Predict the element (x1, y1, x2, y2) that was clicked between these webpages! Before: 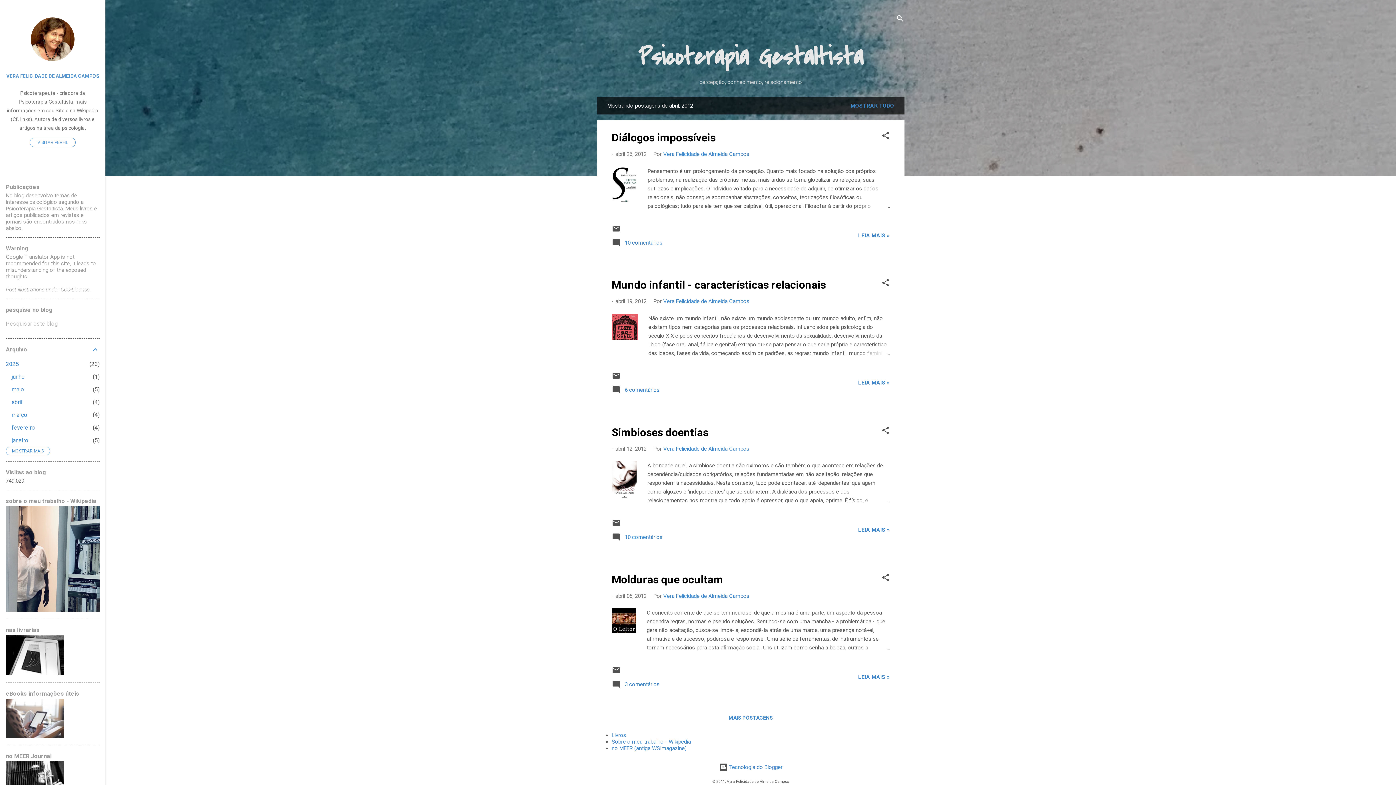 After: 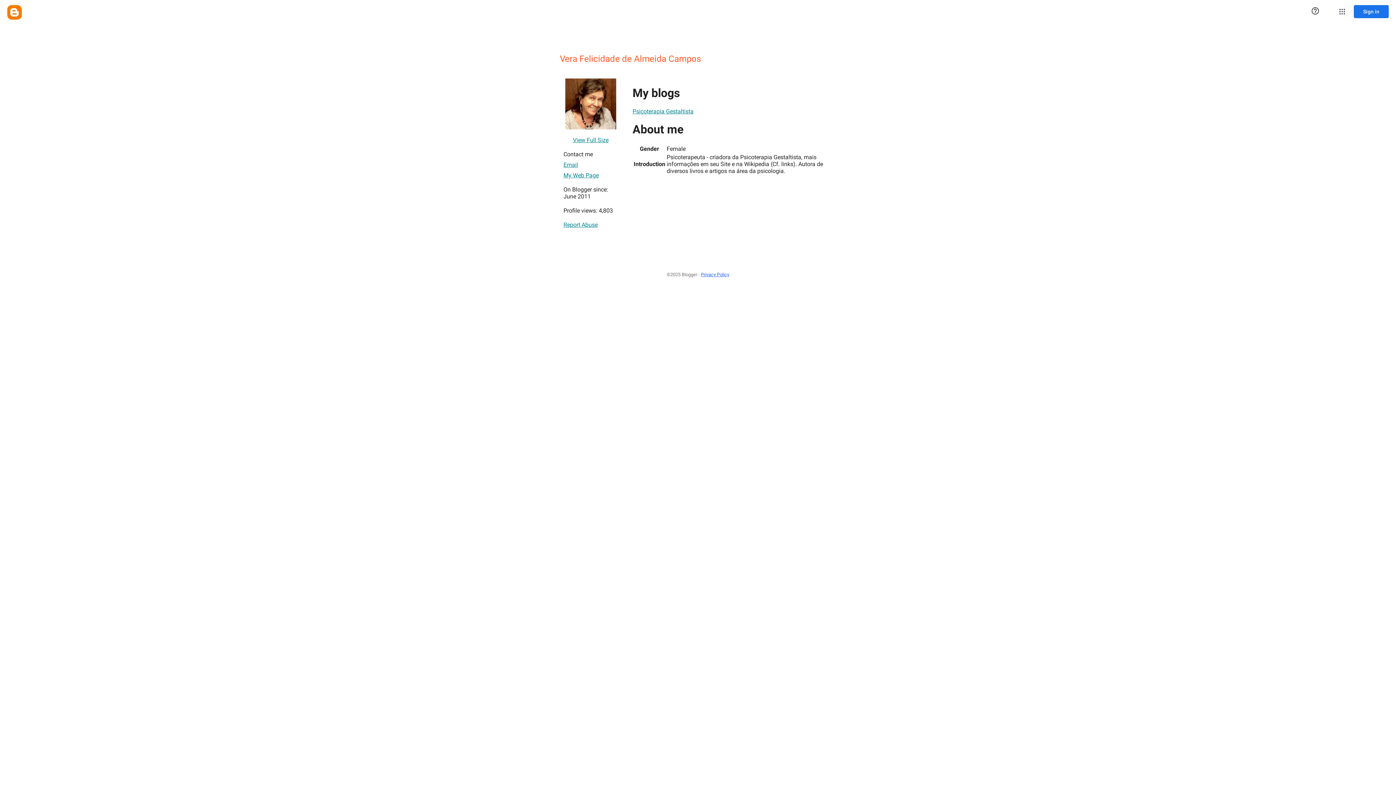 Action: bbox: (663, 298, 749, 304) label: Vera Felicidade de Almeida Campos